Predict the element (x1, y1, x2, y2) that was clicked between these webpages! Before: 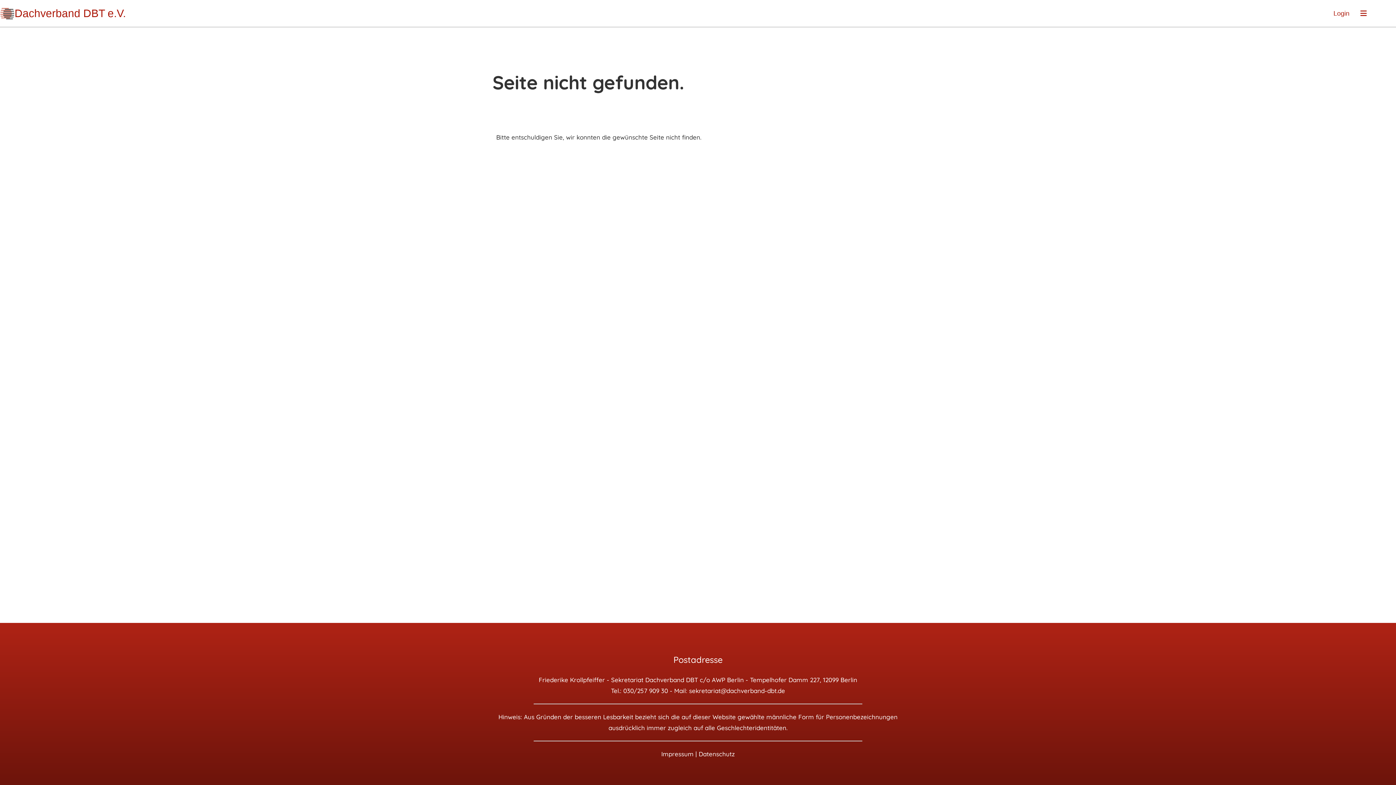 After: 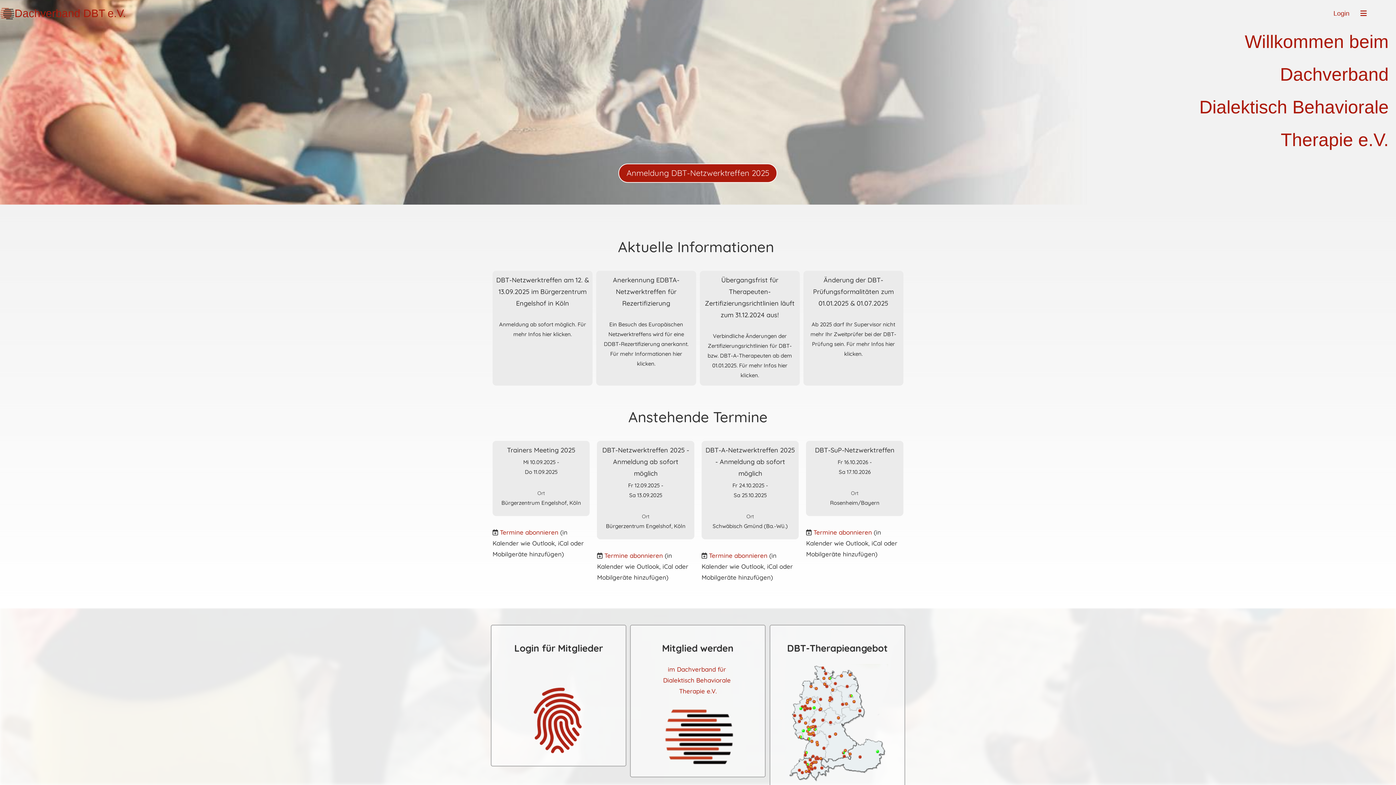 Action: bbox: (0, 6, 14, 20)